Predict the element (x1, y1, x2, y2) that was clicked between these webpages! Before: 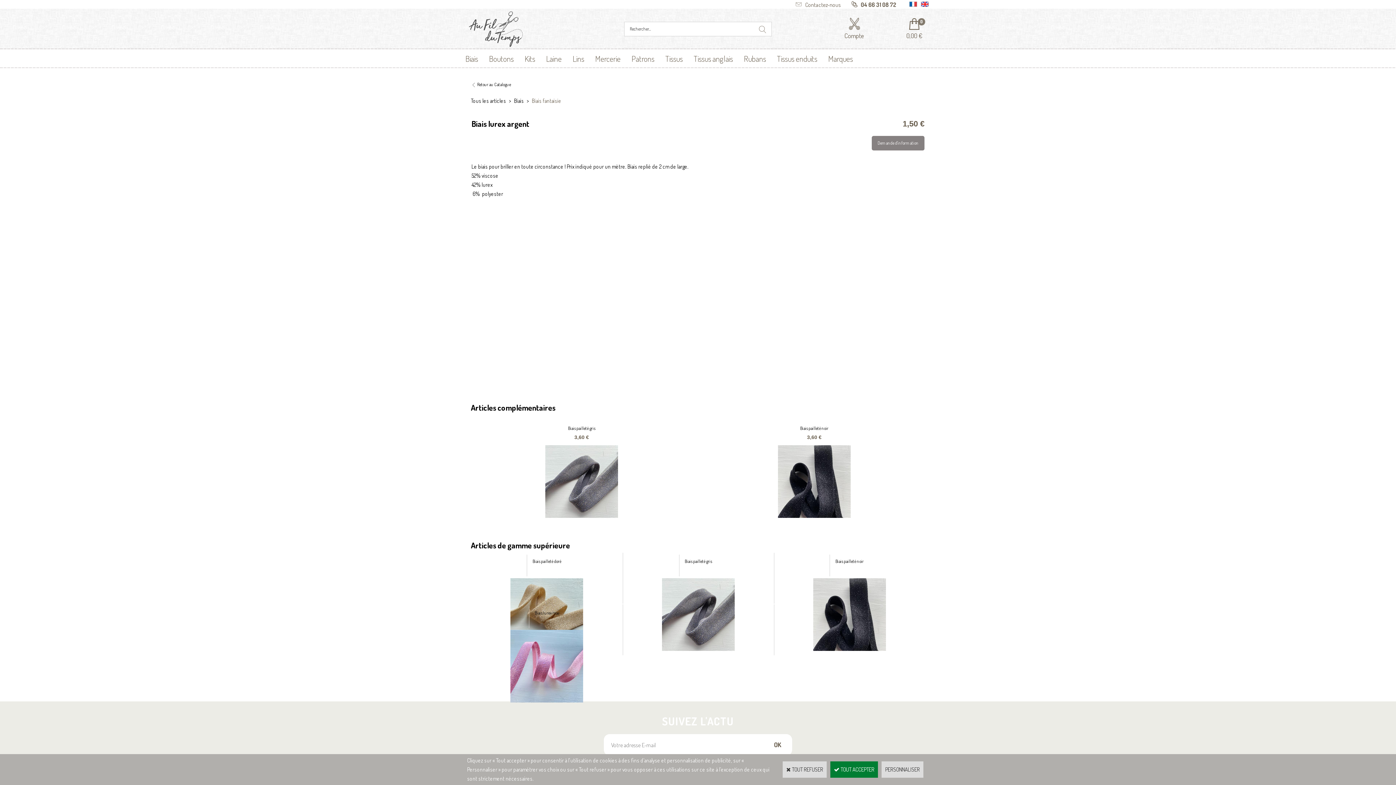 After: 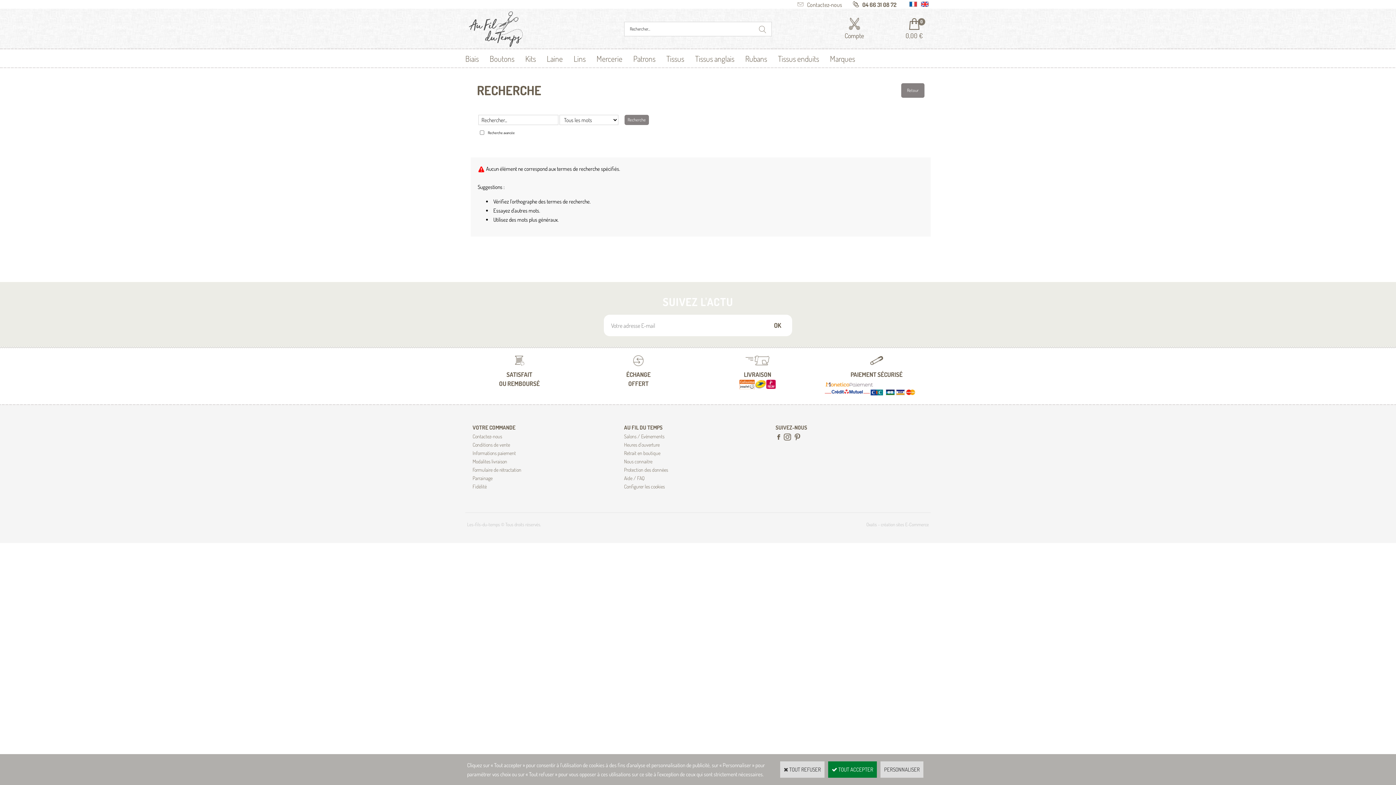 Action: bbox: (753, 21, 772, 36)